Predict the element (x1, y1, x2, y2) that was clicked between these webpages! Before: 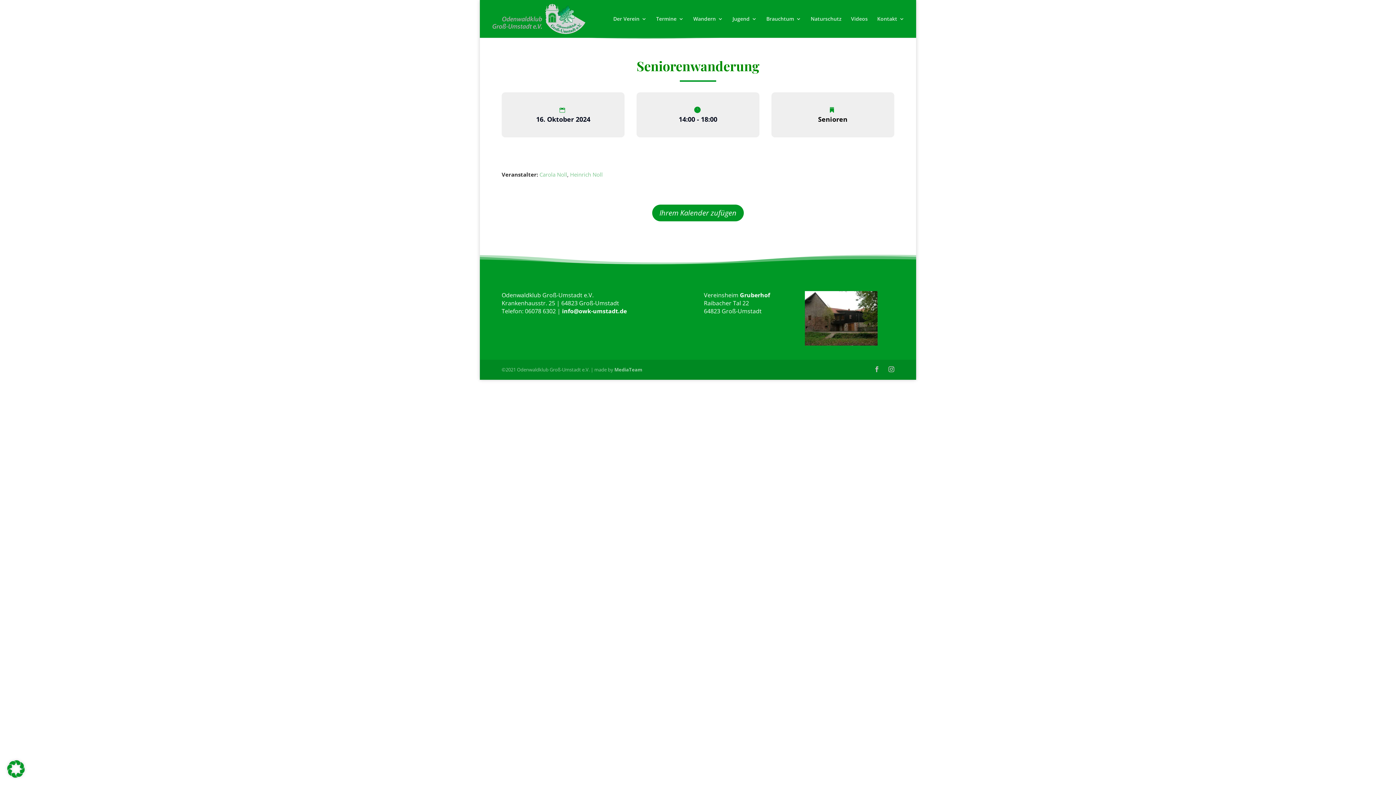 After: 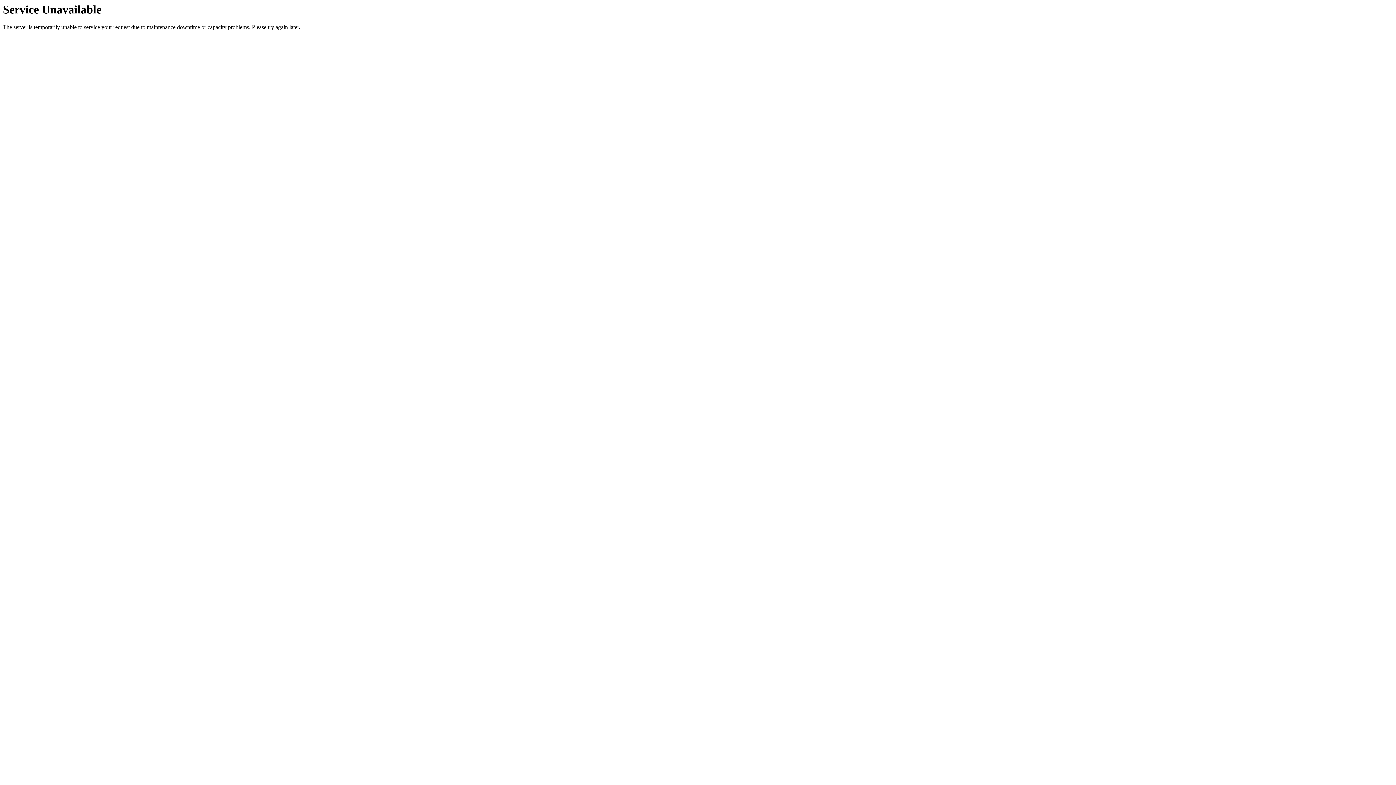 Action: bbox: (851, 16, 868, 37) label: Videos